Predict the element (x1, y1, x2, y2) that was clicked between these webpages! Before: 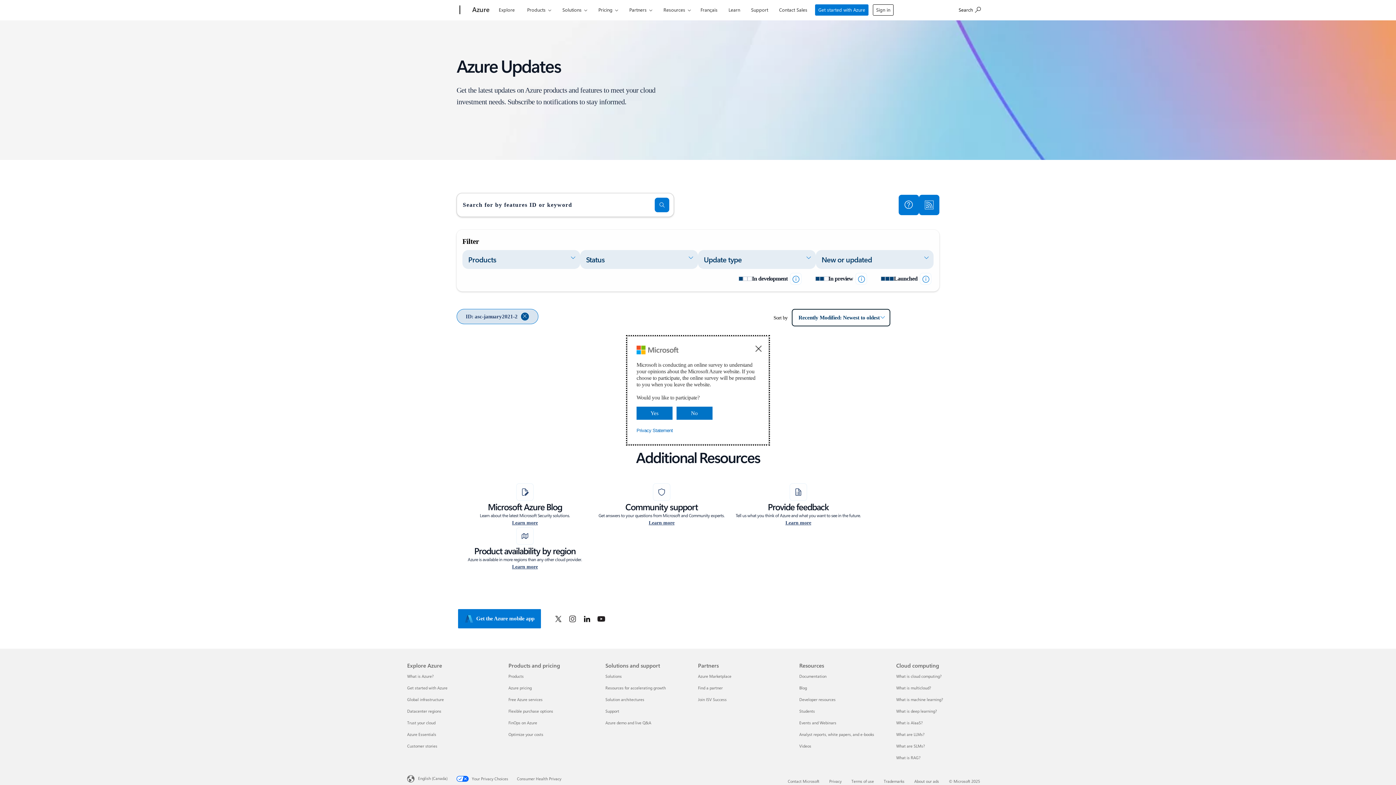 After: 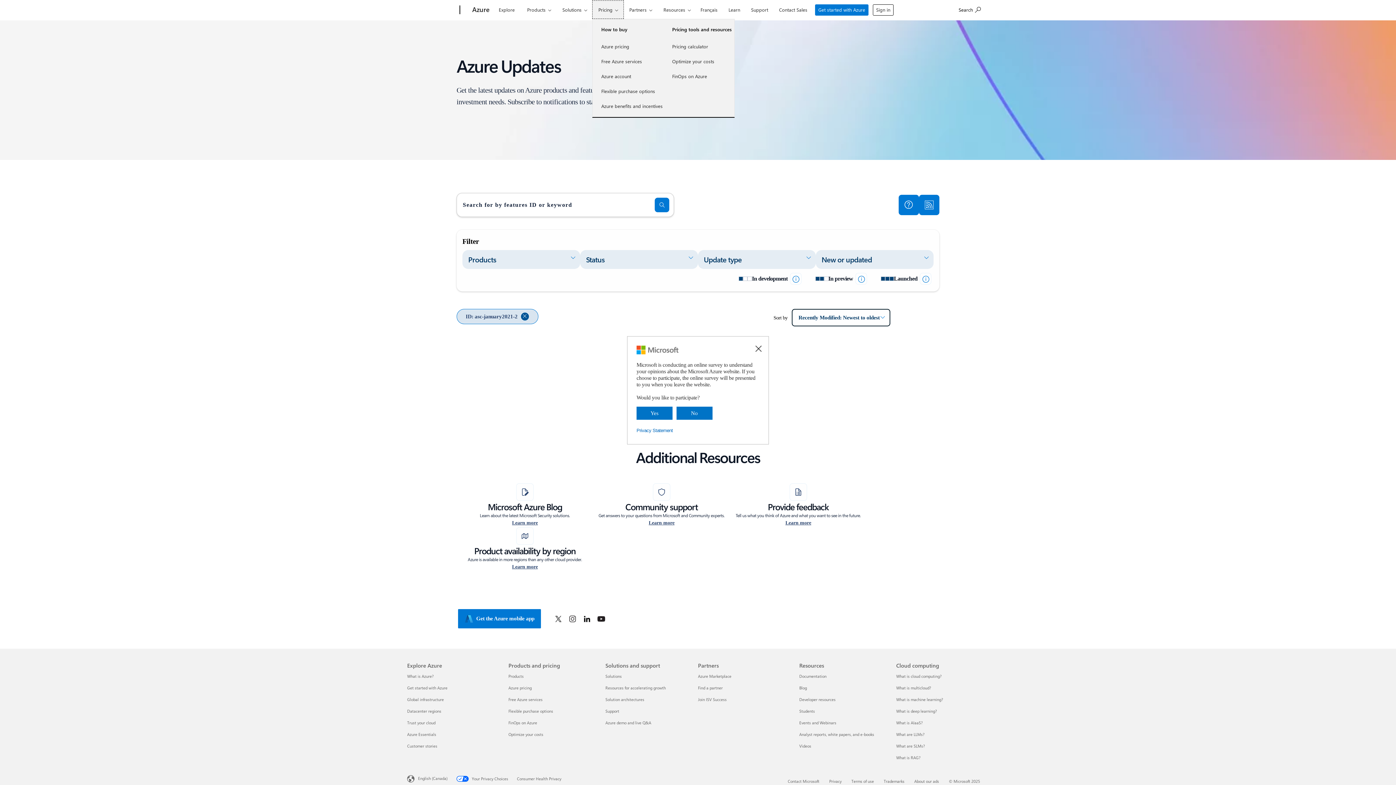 Action: bbox: (592, 0, 624, 18) label: Pricing